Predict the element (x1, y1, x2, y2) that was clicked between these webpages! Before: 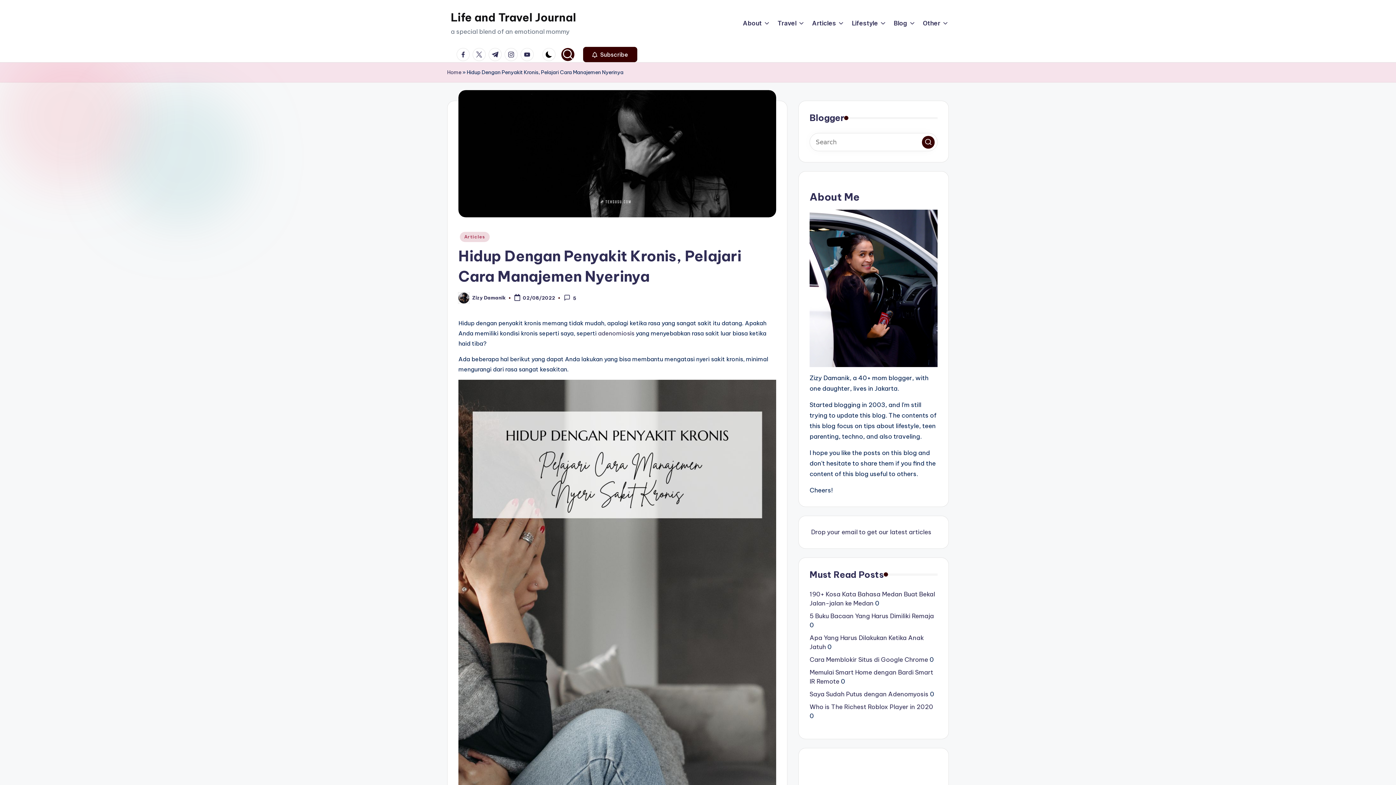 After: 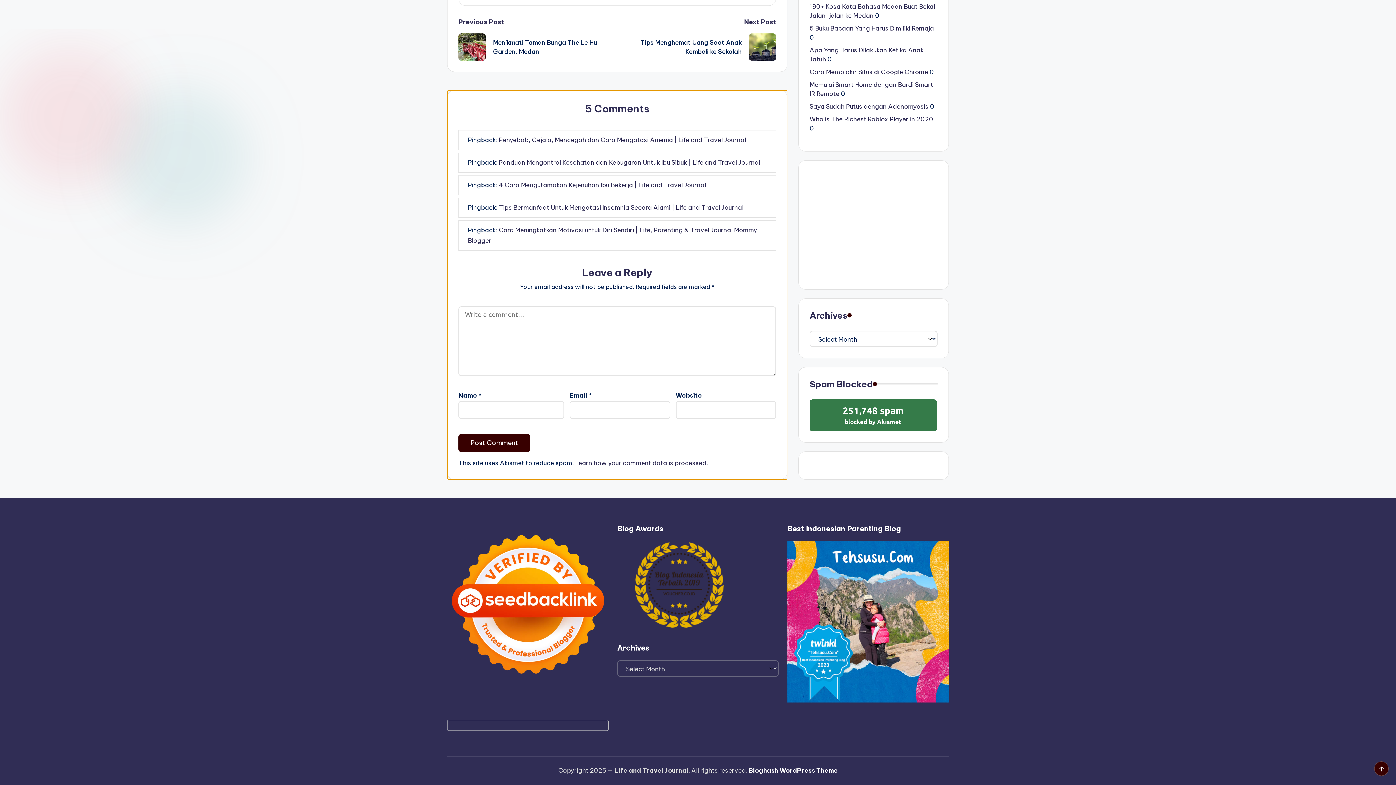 Action: bbox: (563, 294, 576, 301) label: 5